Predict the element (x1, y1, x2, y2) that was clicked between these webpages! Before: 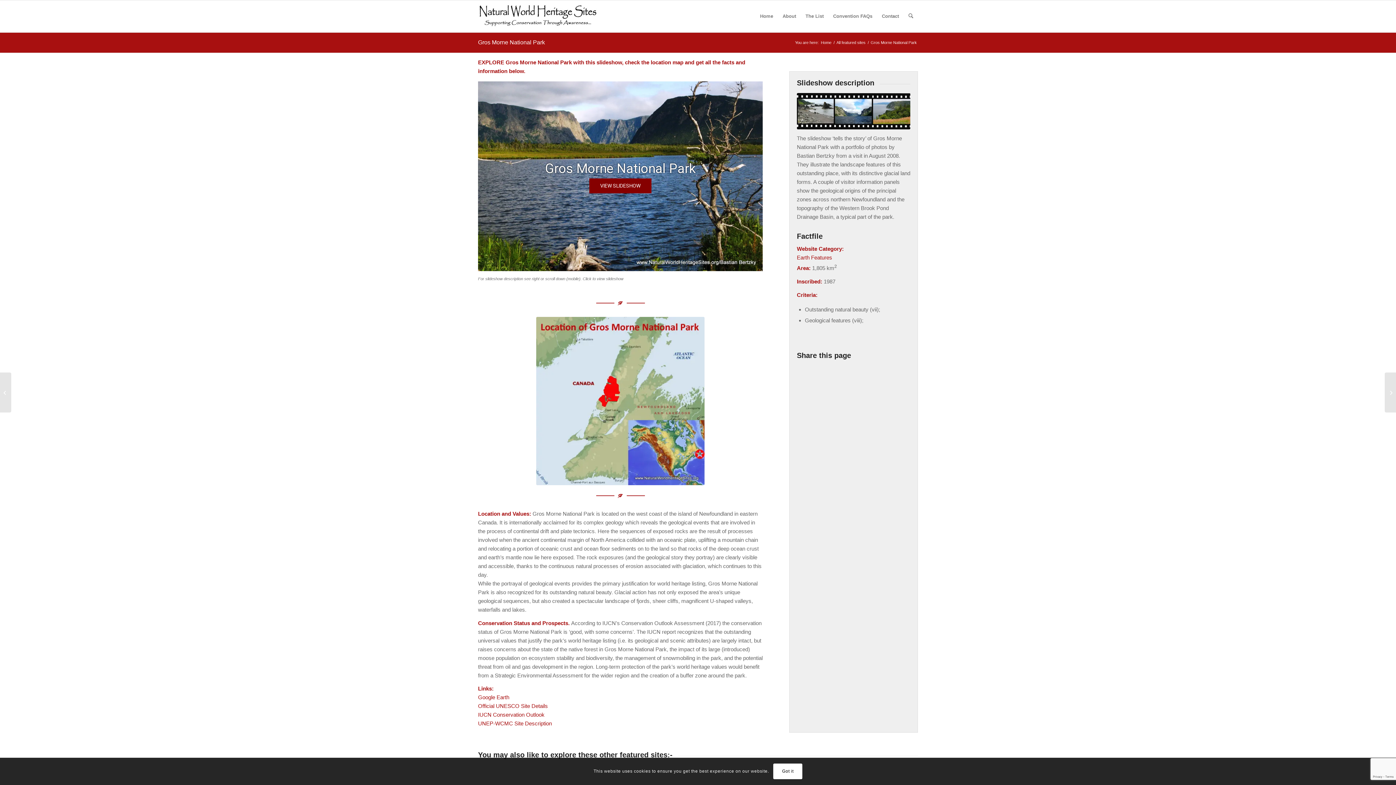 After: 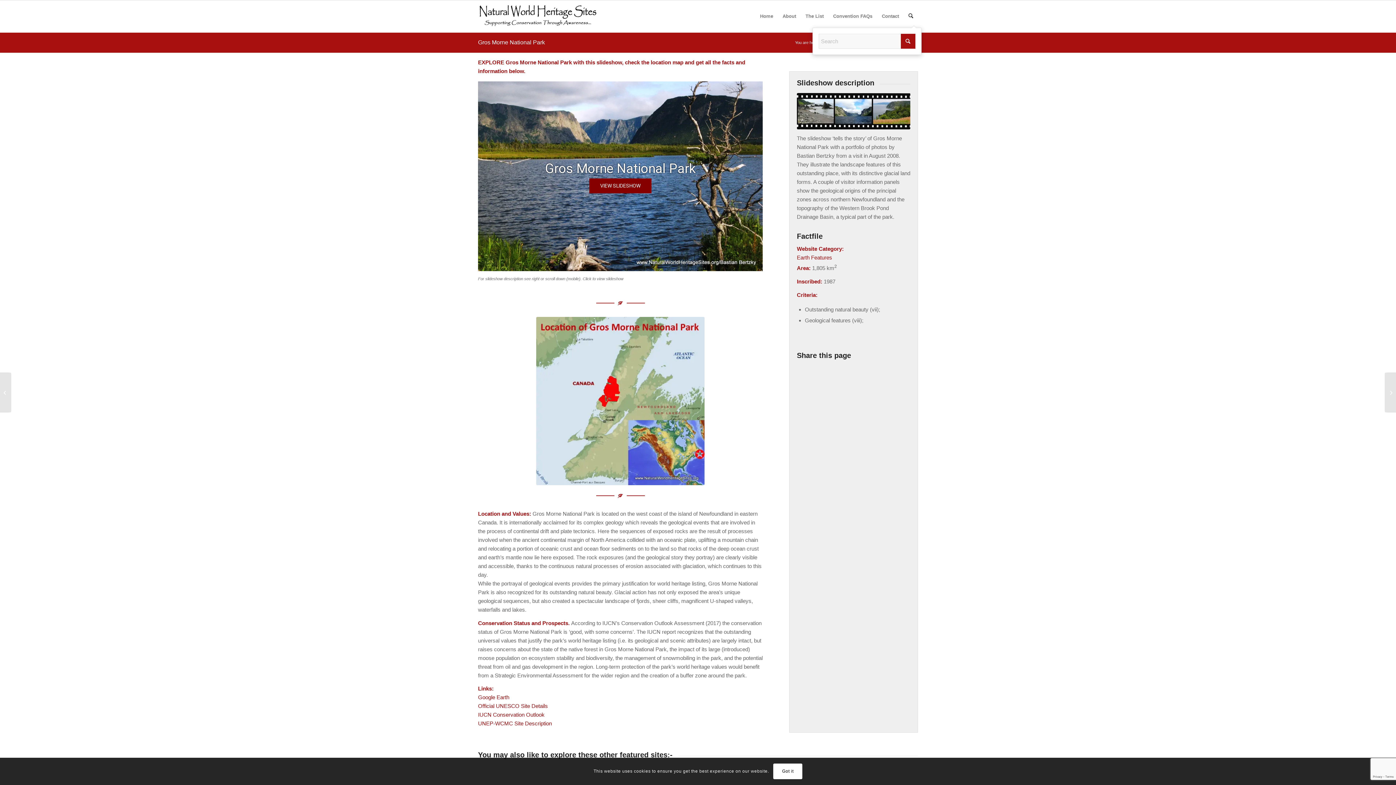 Action: bbox: (903, 0, 918, 32) label: Search